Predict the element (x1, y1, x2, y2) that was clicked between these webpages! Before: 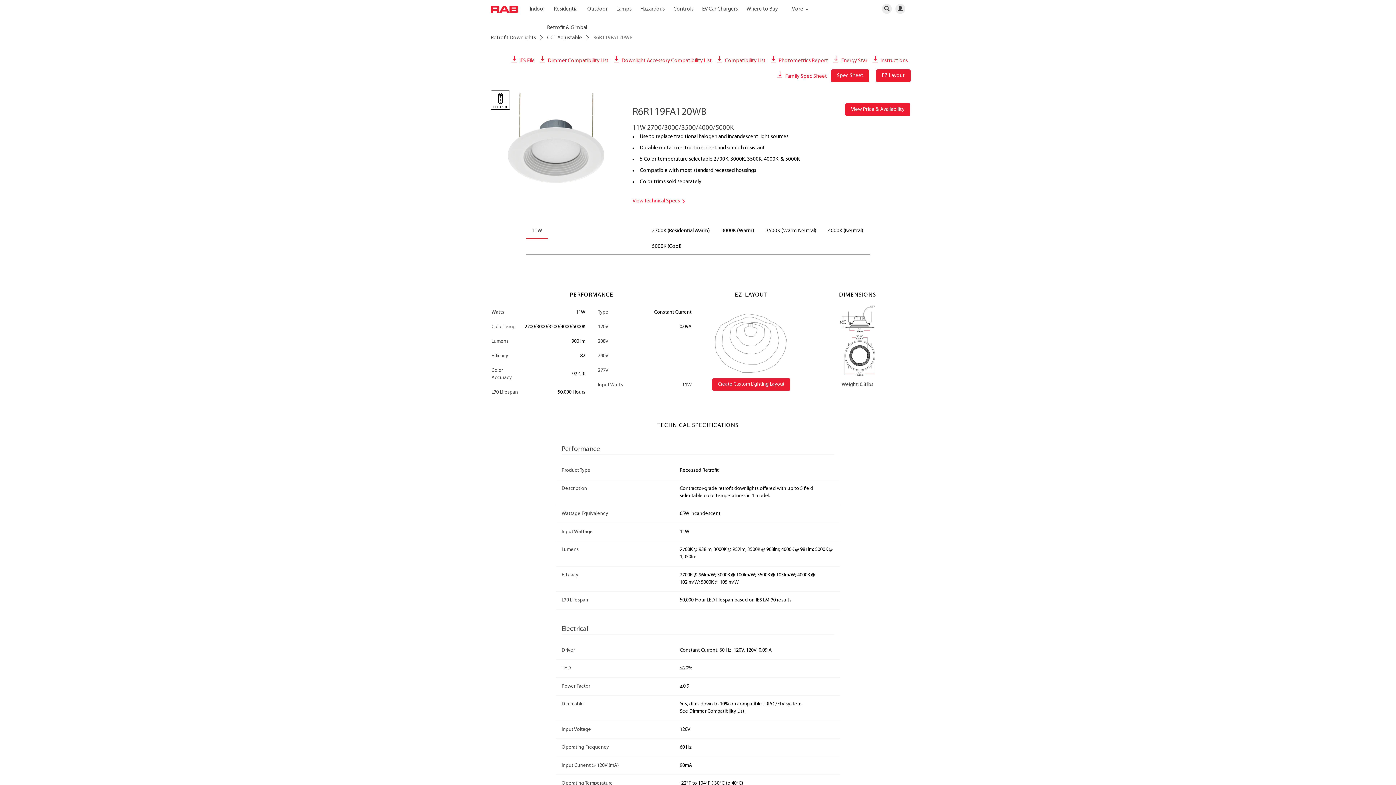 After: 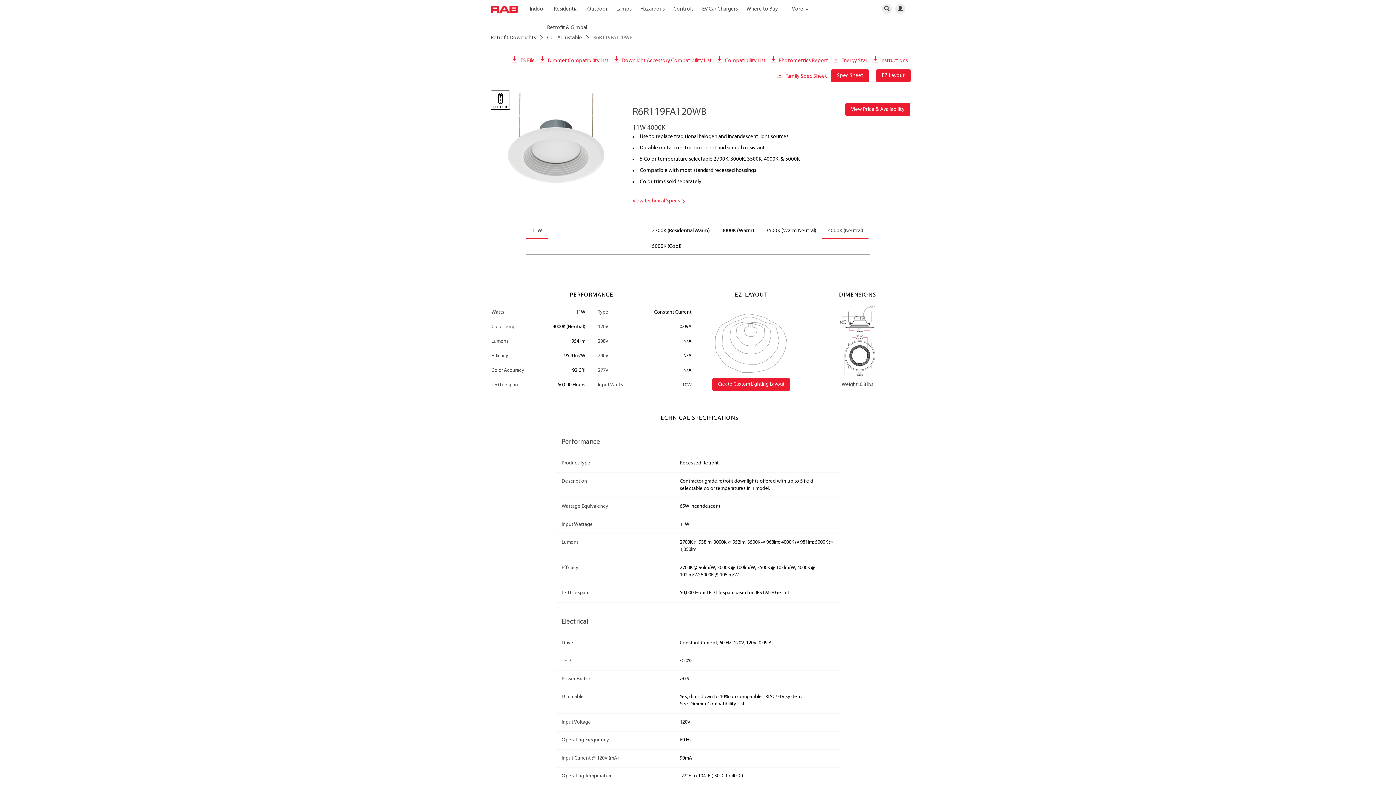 Action: label: 4000K (Neutral) bbox: (822, 223, 868, 239)